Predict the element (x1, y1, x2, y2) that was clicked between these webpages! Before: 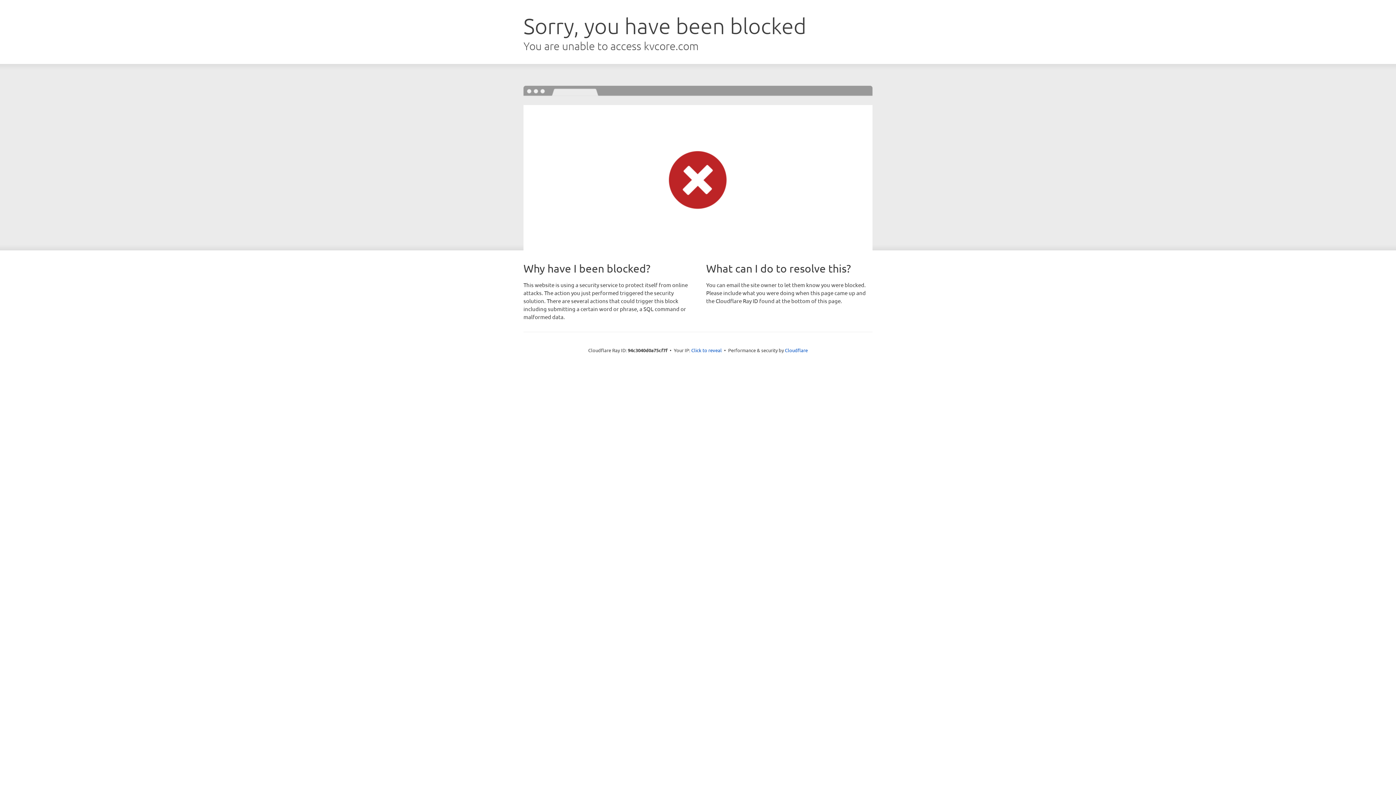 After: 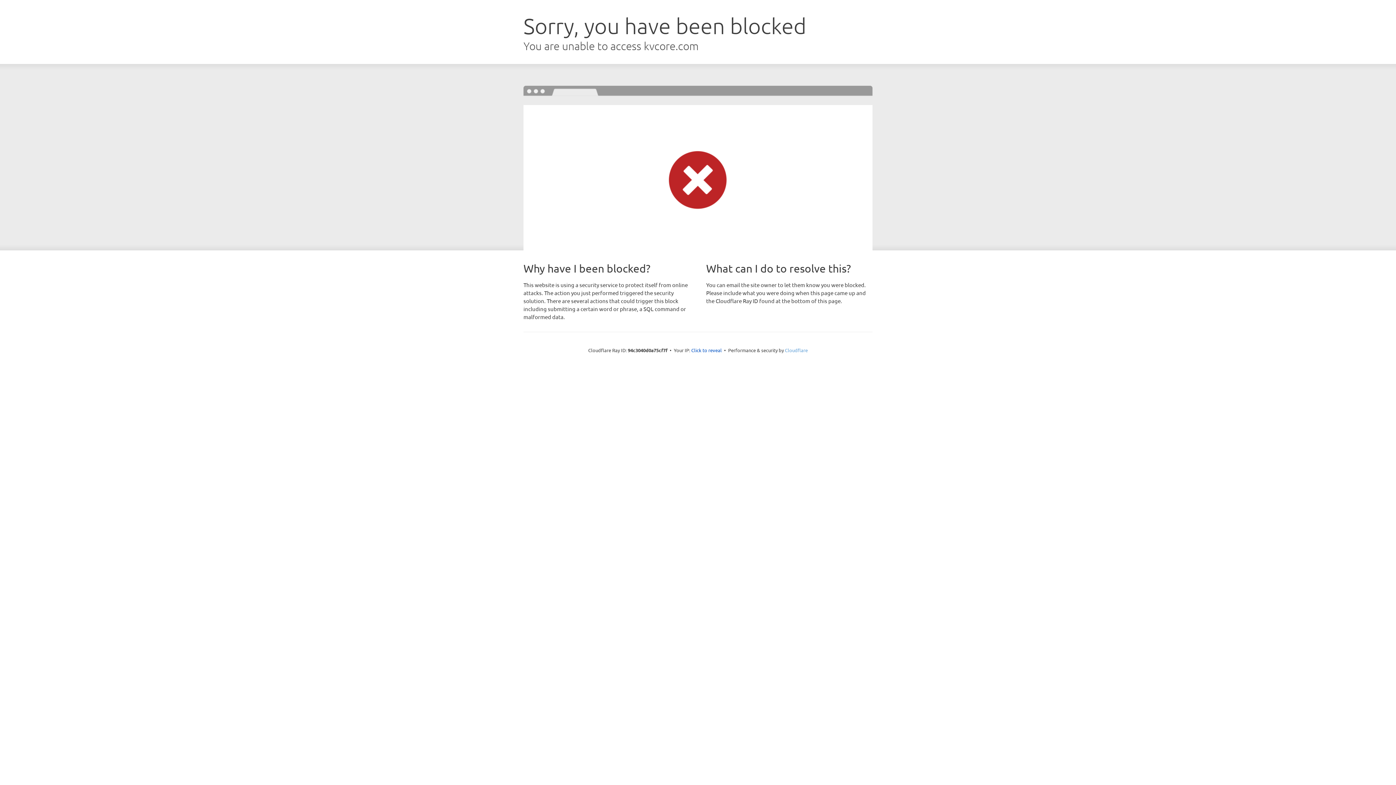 Action: label: Cloudflare bbox: (785, 347, 808, 353)